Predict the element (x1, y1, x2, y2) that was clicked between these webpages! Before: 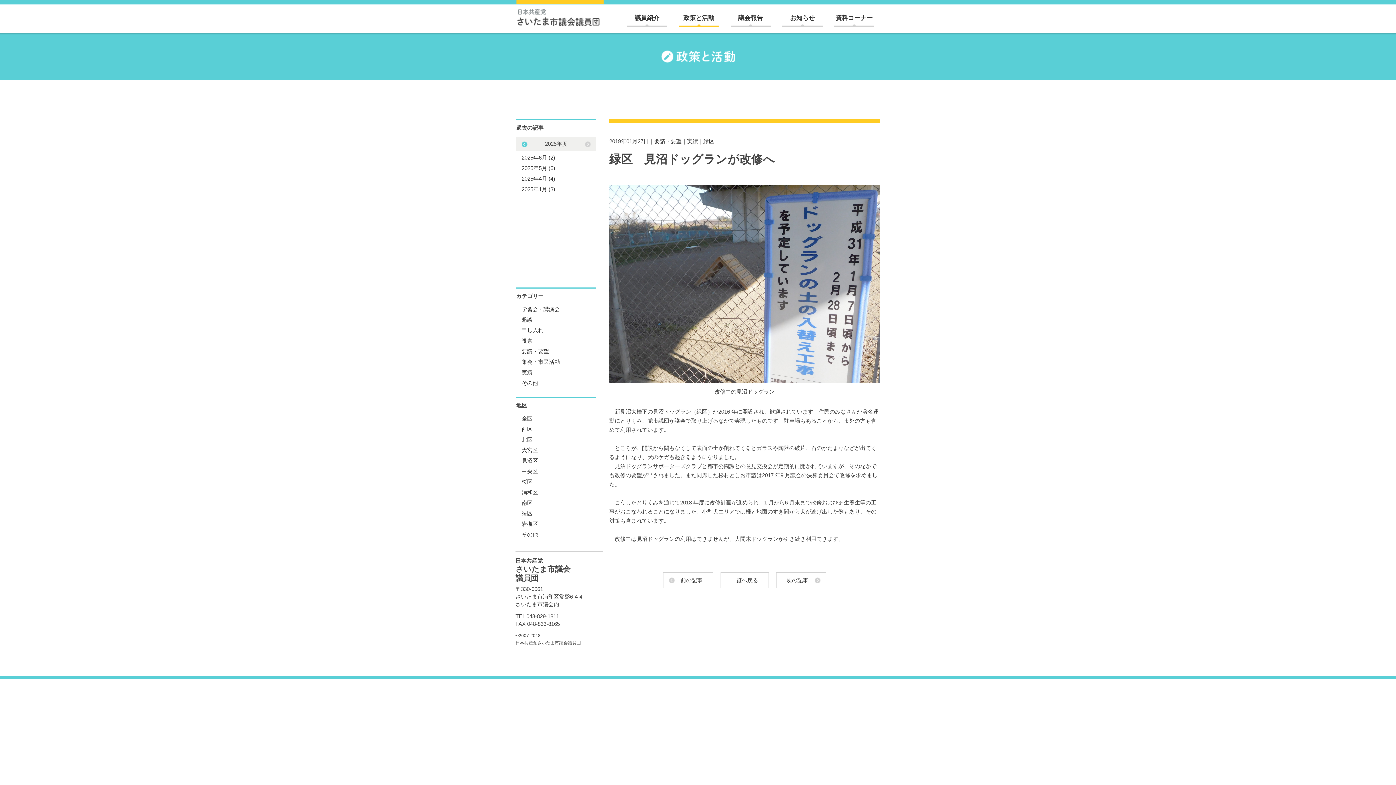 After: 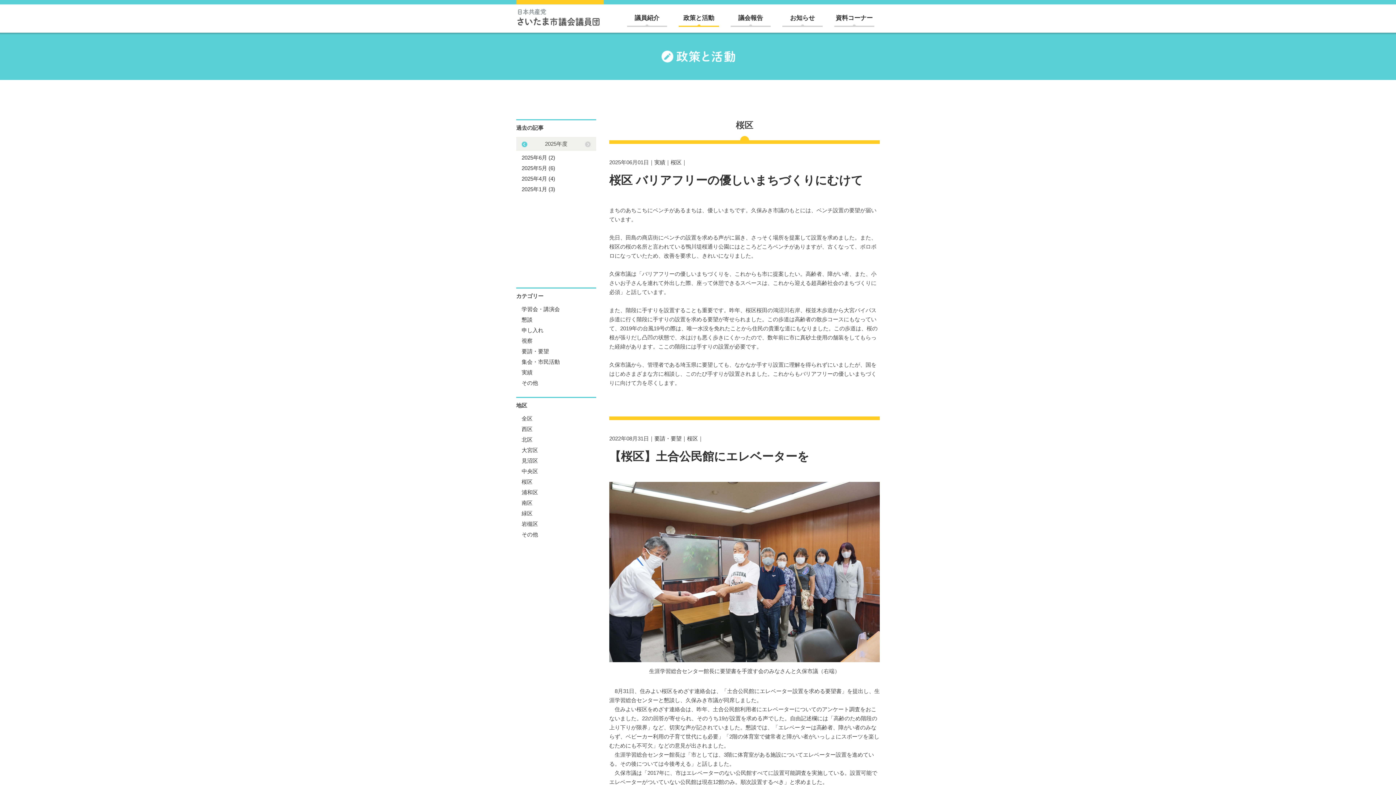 Action: label: 桜区 bbox: (521, 478, 532, 485)